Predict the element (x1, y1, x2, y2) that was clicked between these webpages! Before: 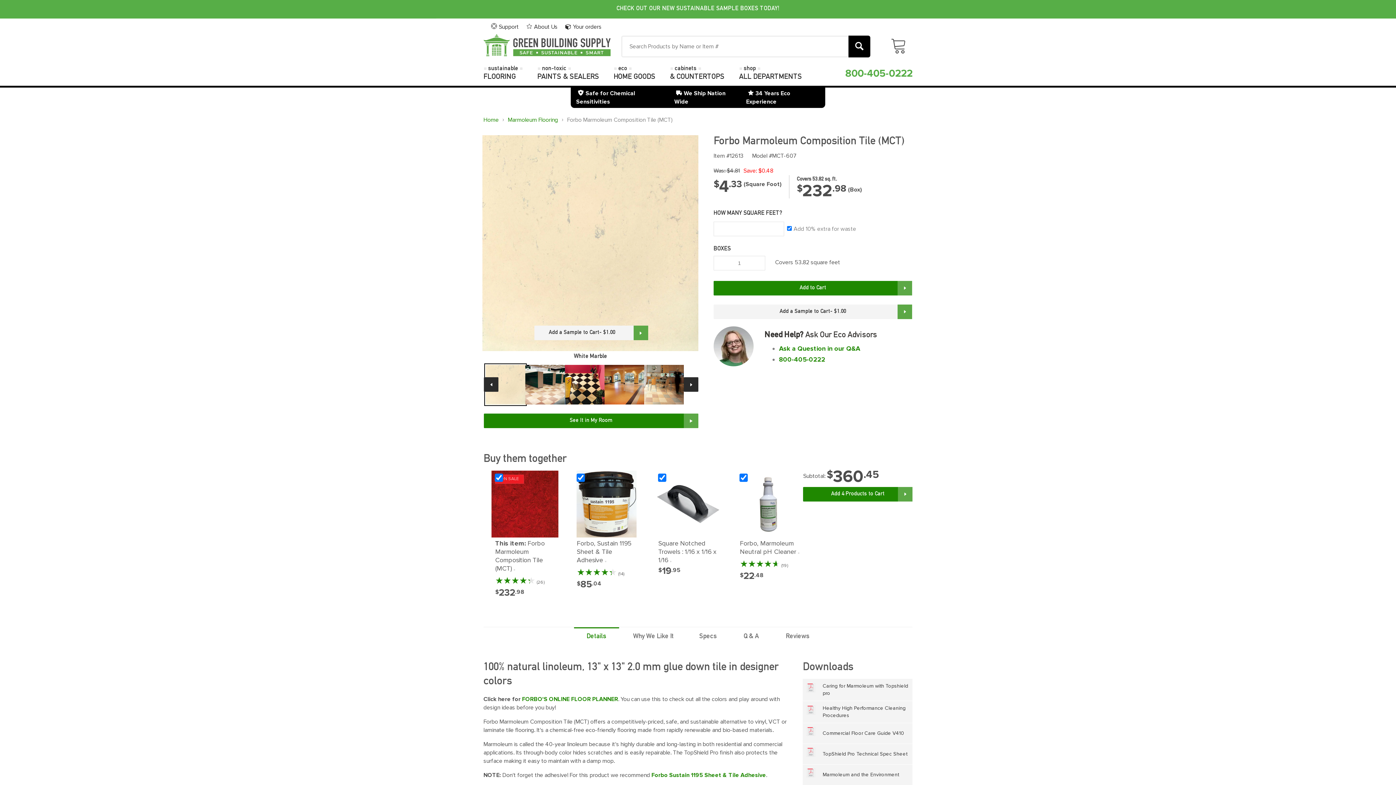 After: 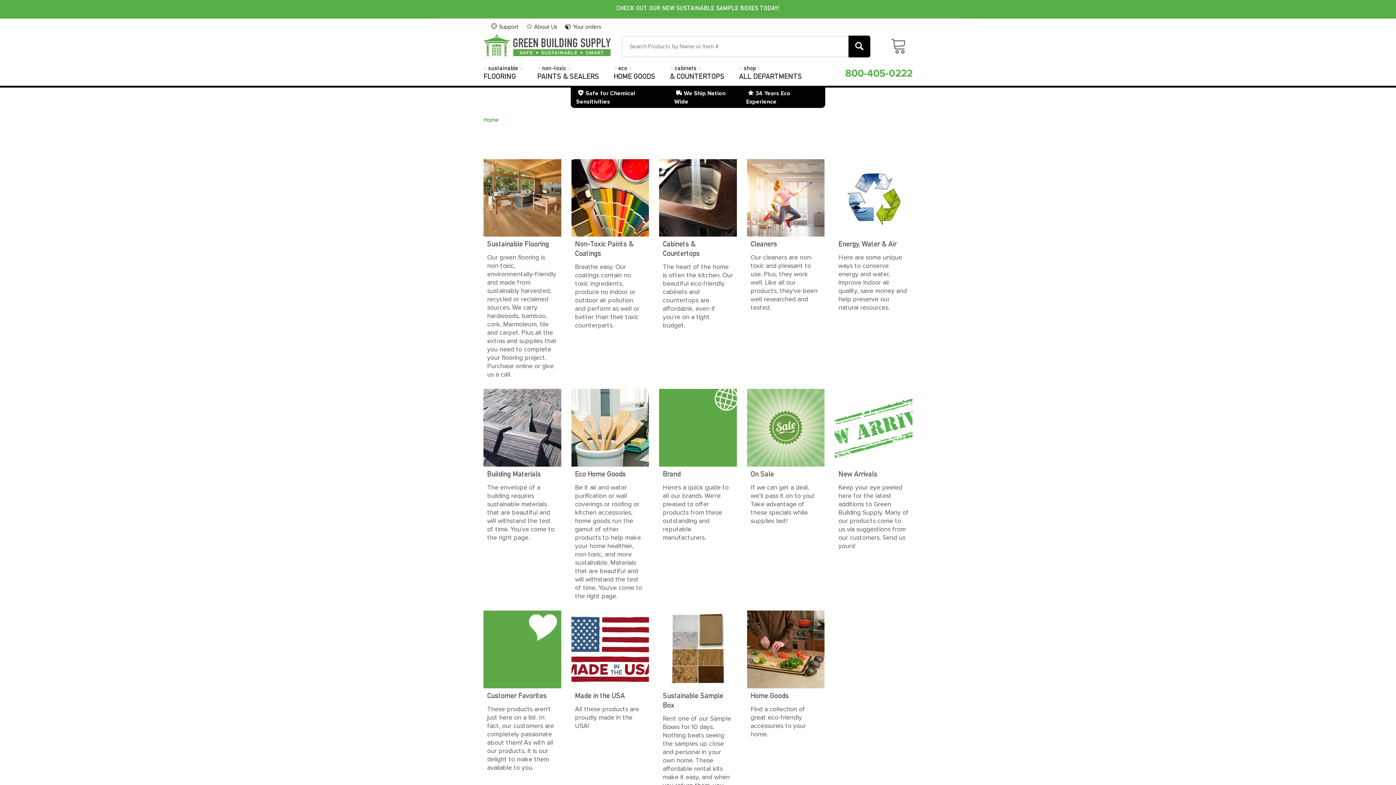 Action: label: shop
ALL DEPARTMENTS bbox: (739, 65, 802, 82)